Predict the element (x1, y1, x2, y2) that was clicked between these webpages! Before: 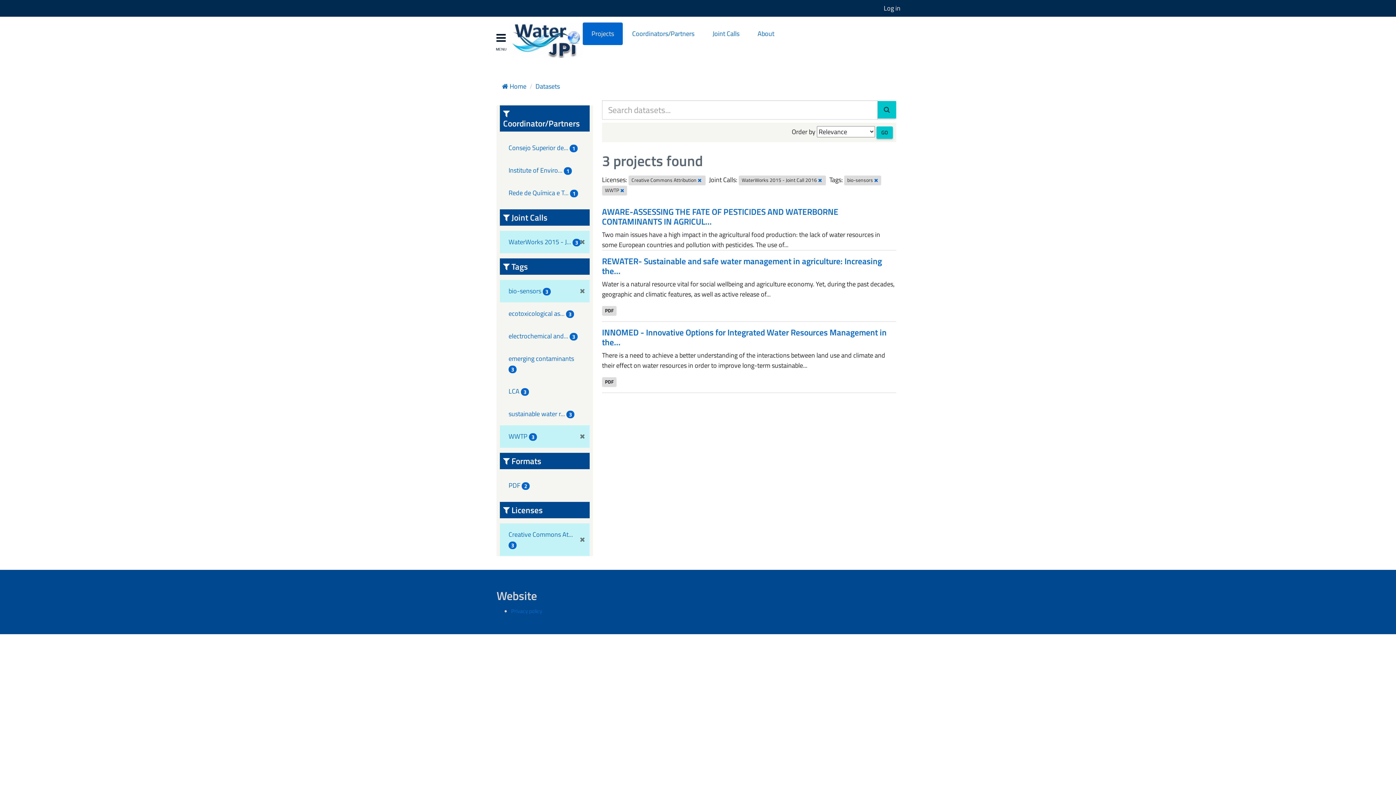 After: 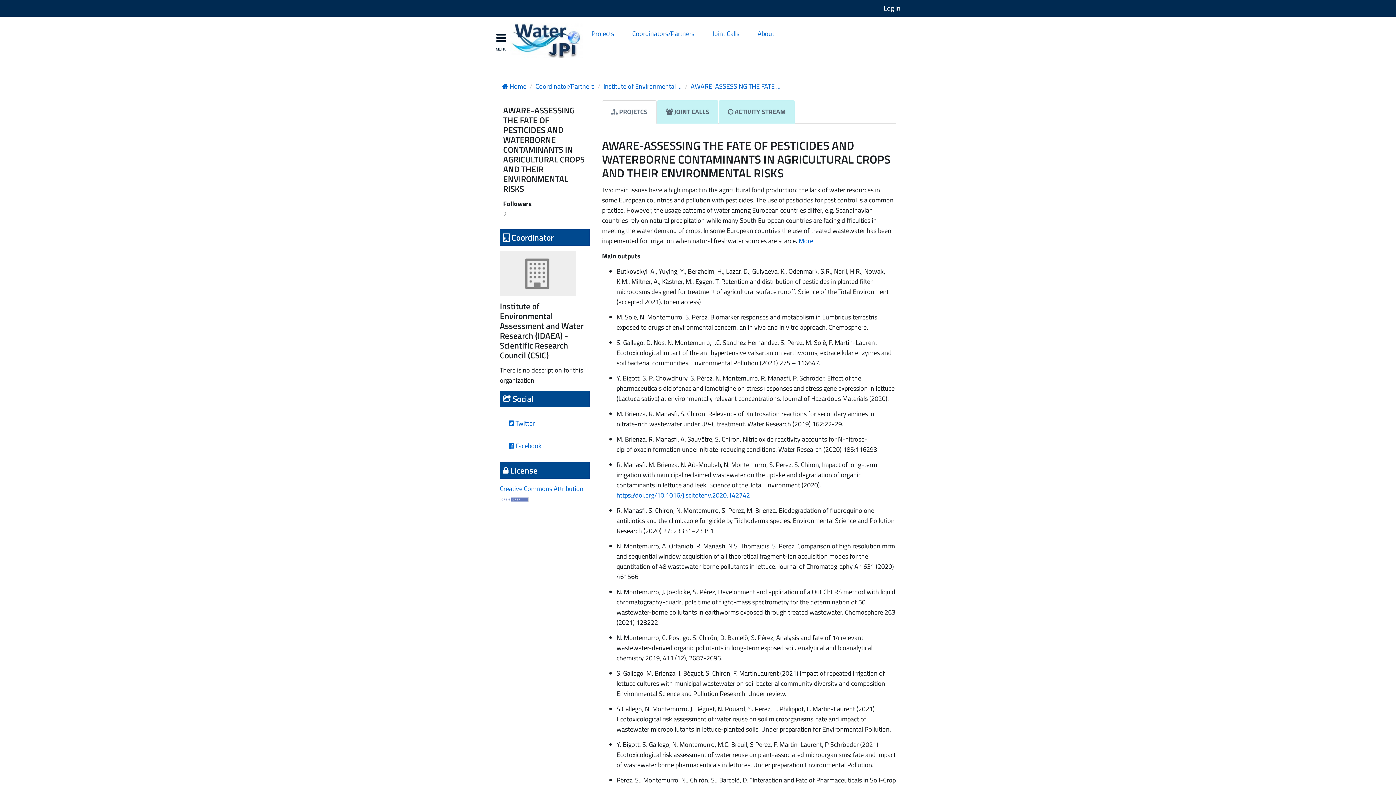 Action: label: AWARE-ASSESSING THE FATE OF PESTICIDES AND WATERBORNE CONTAMINANTS IN AGRICUL... bbox: (602, 205, 838, 228)